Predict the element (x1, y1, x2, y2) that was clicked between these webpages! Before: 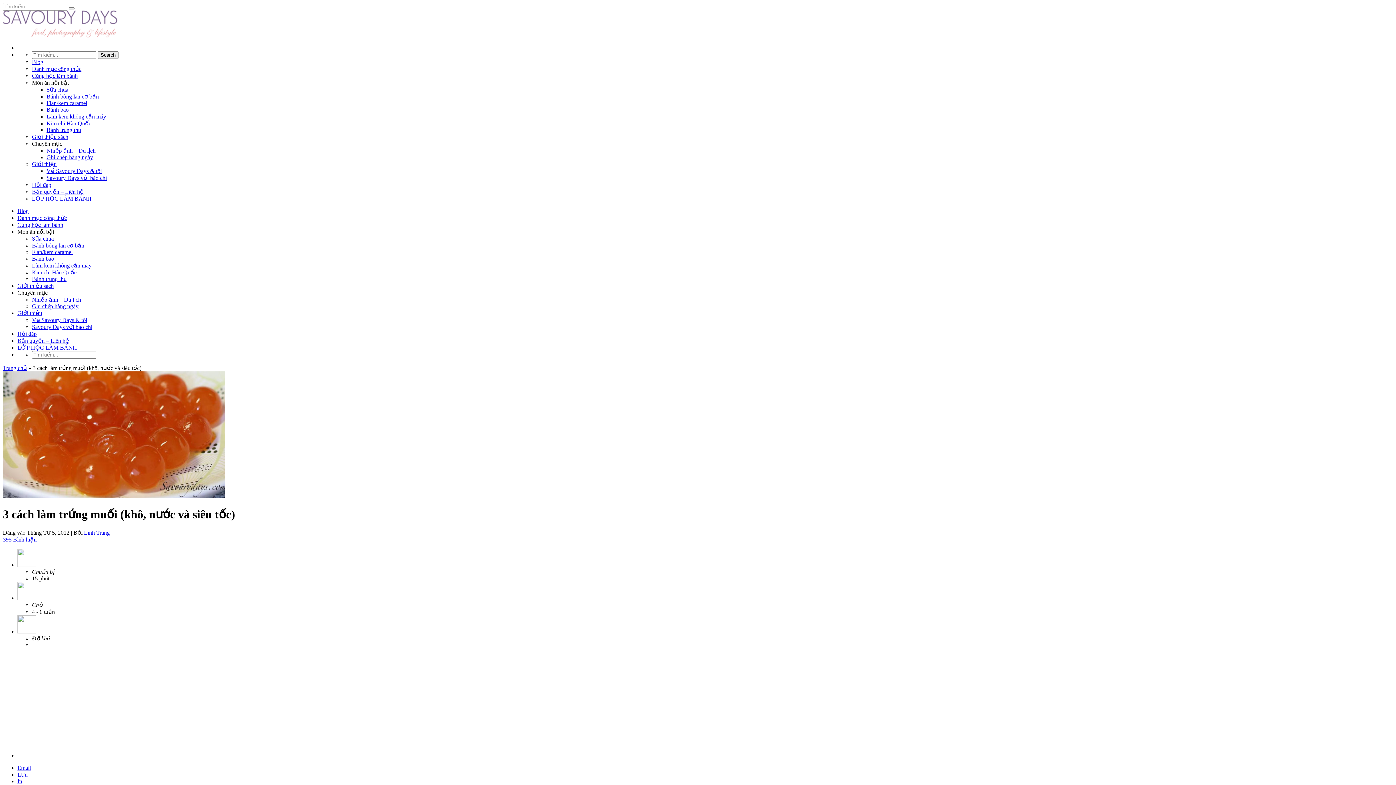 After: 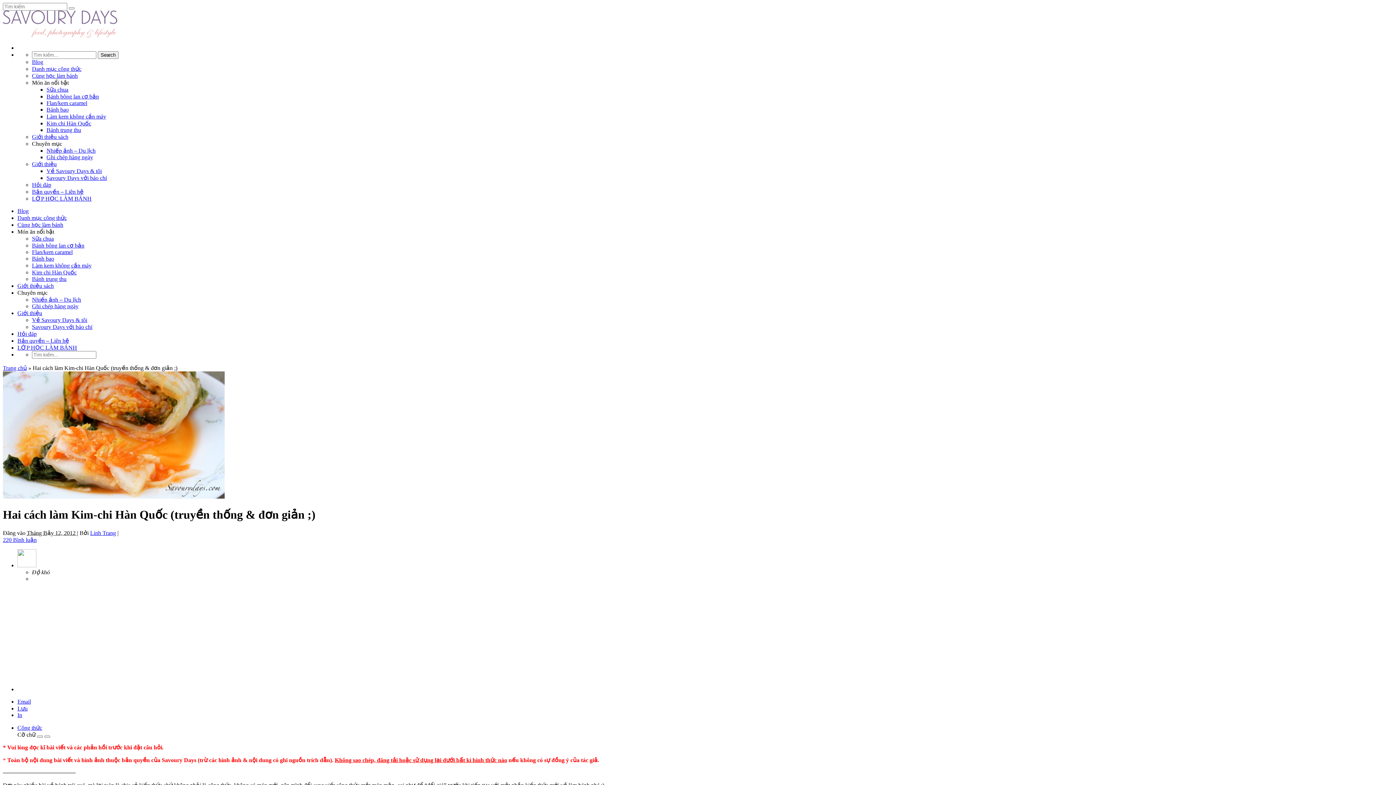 Action: label: Kim chi Hàn Quốc bbox: (46, 120, 91, 126)